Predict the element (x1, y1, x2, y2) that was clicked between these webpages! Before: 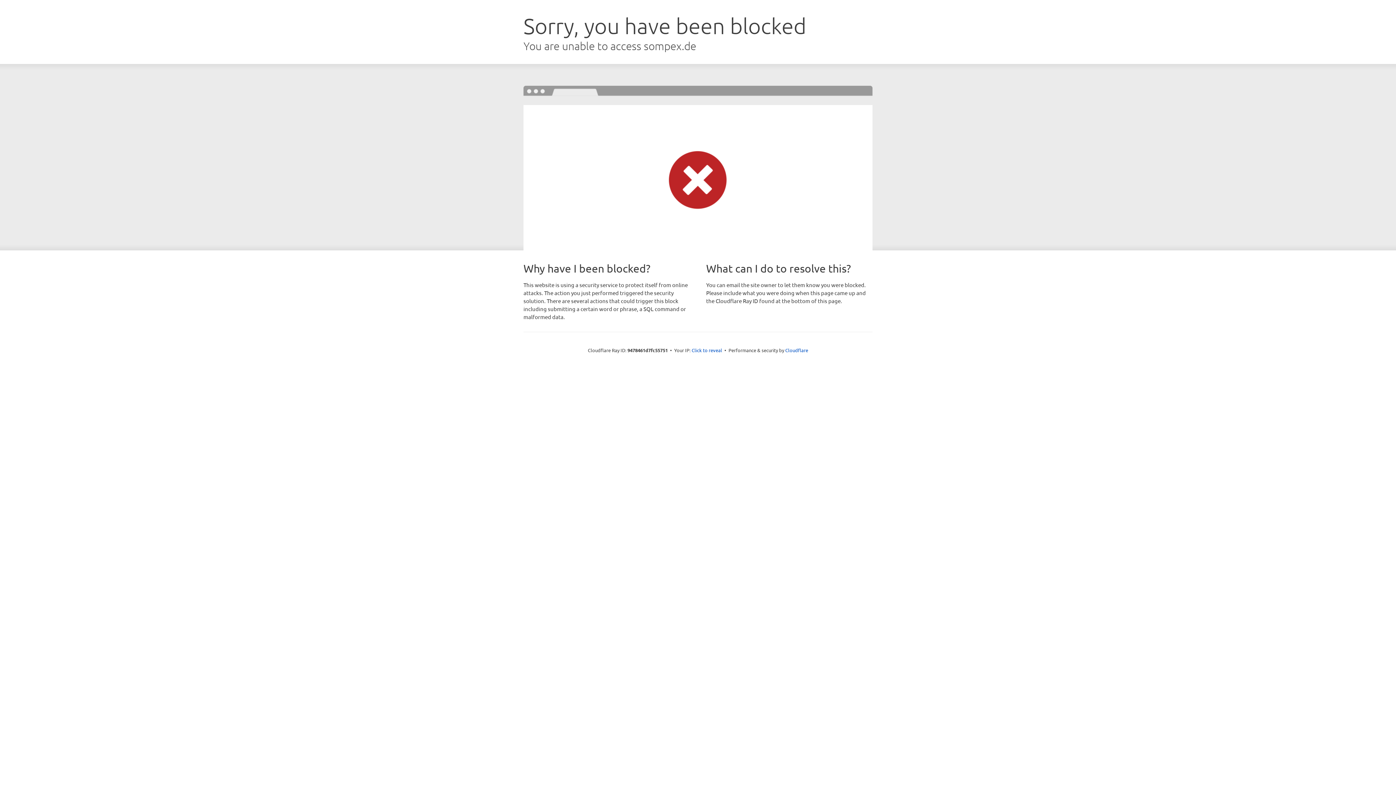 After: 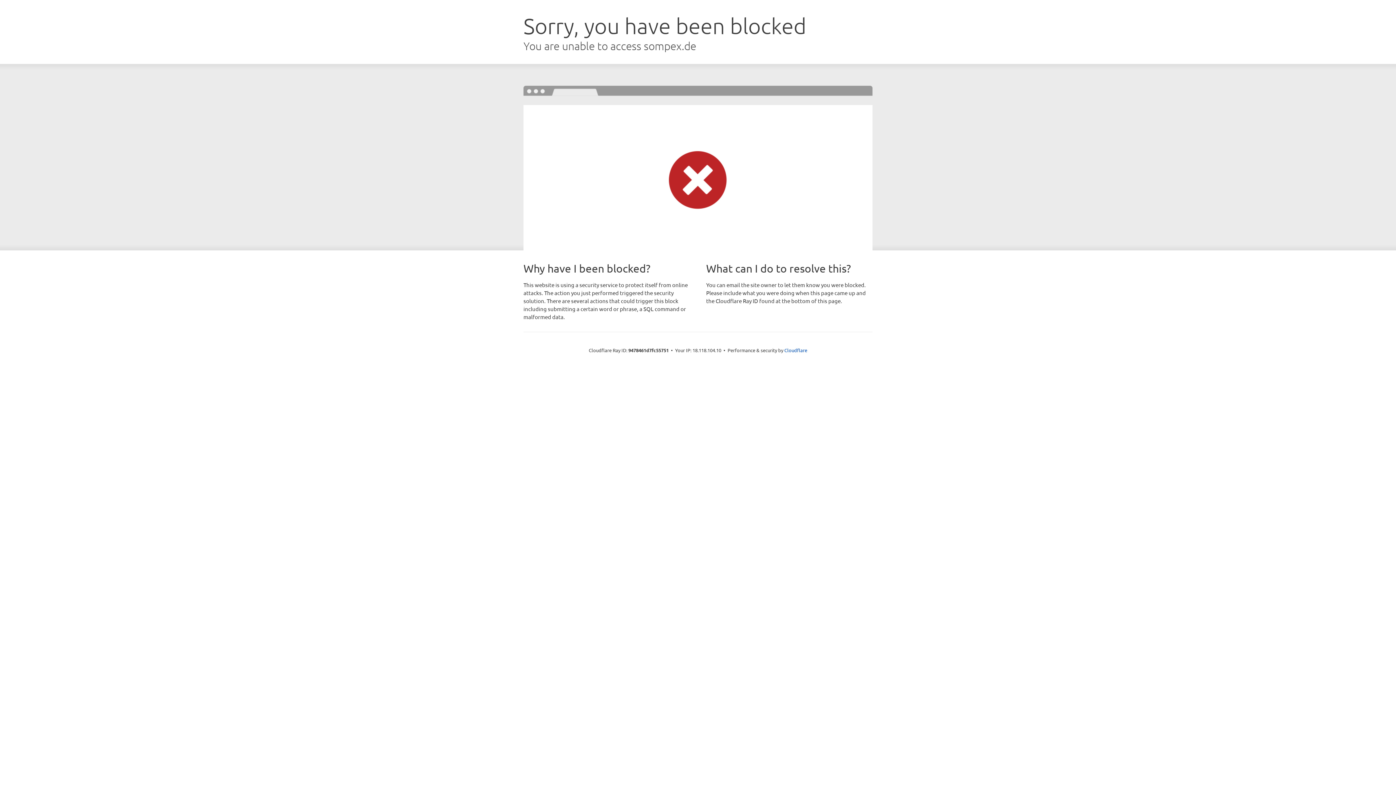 Action: bbox: (691, 346, 722, 353) label: Click to reveal